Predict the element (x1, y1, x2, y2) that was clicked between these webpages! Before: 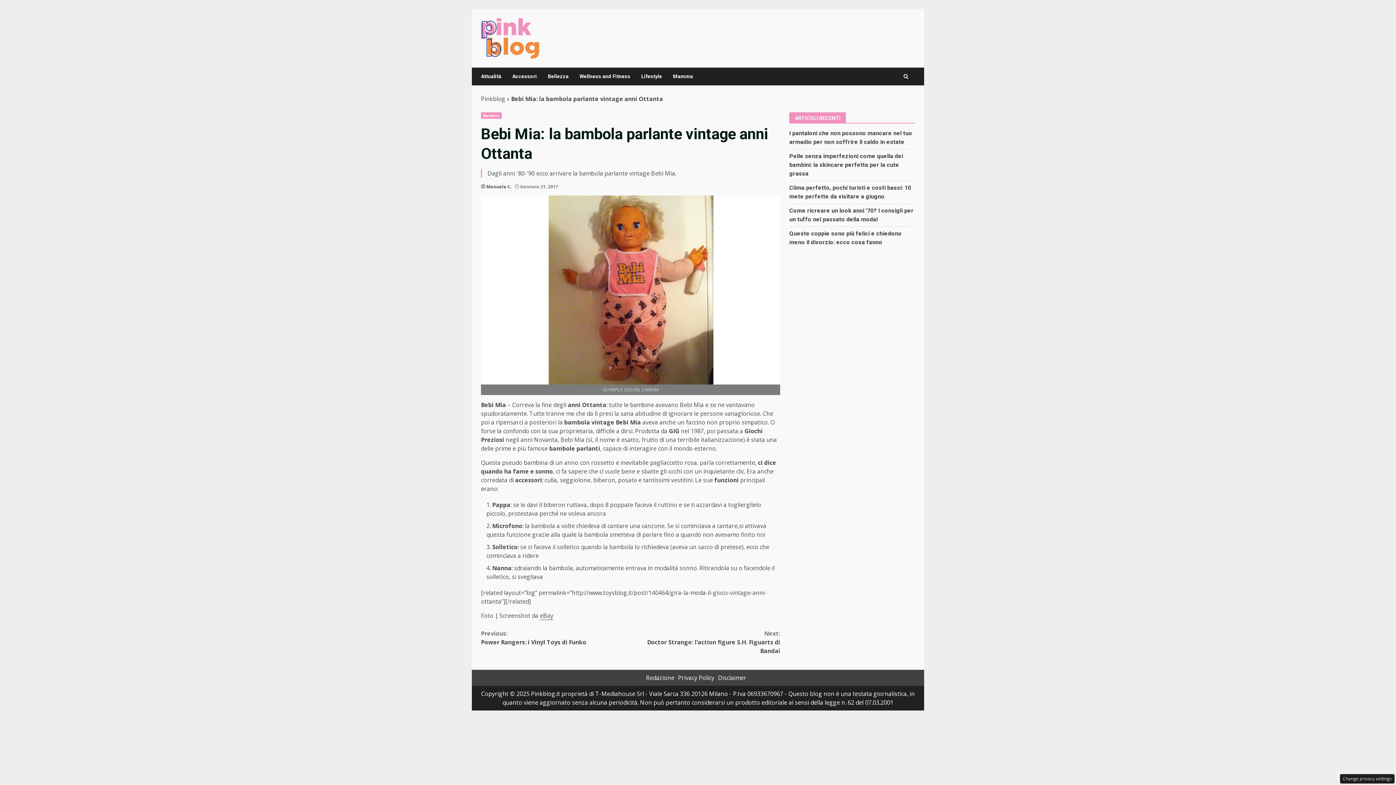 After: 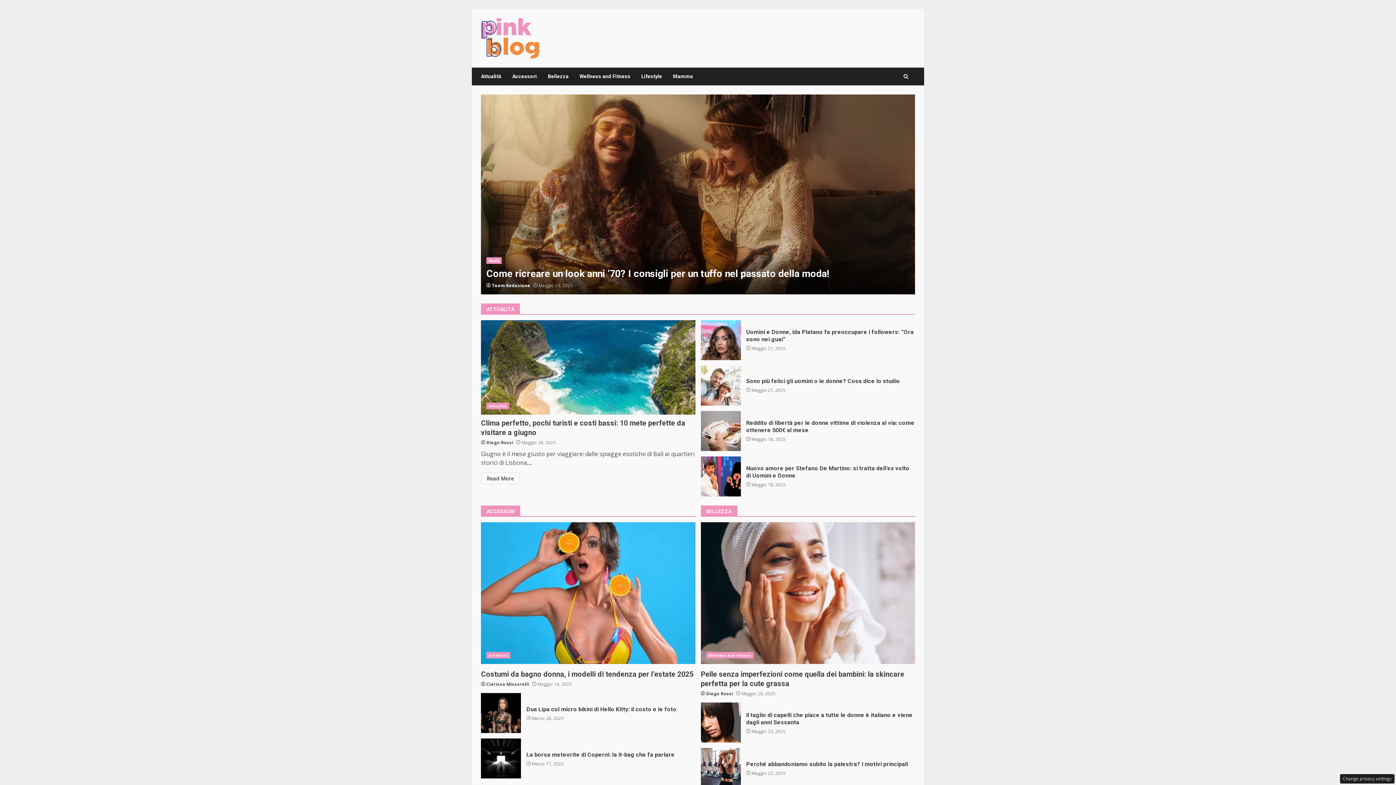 Action: bbox: (481, 33, 539, 41)